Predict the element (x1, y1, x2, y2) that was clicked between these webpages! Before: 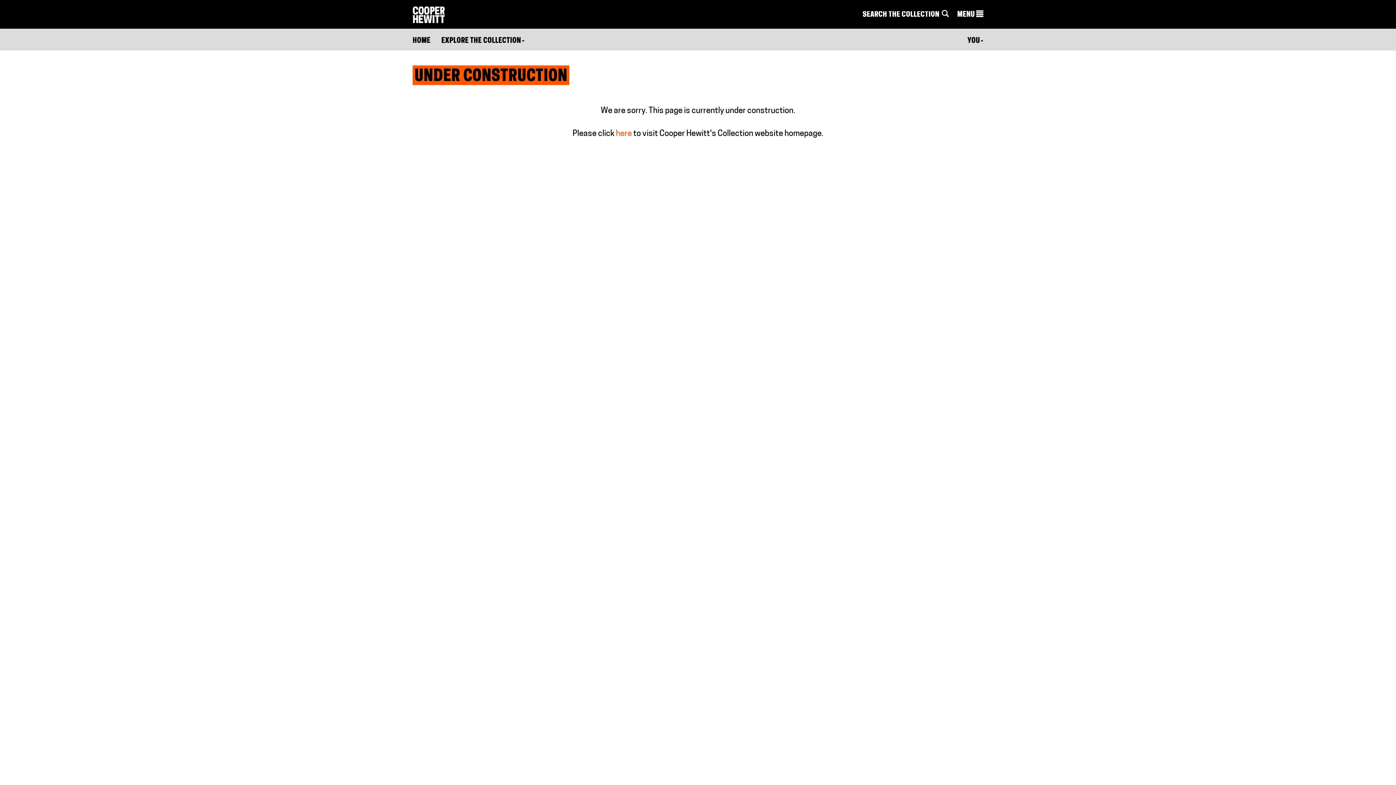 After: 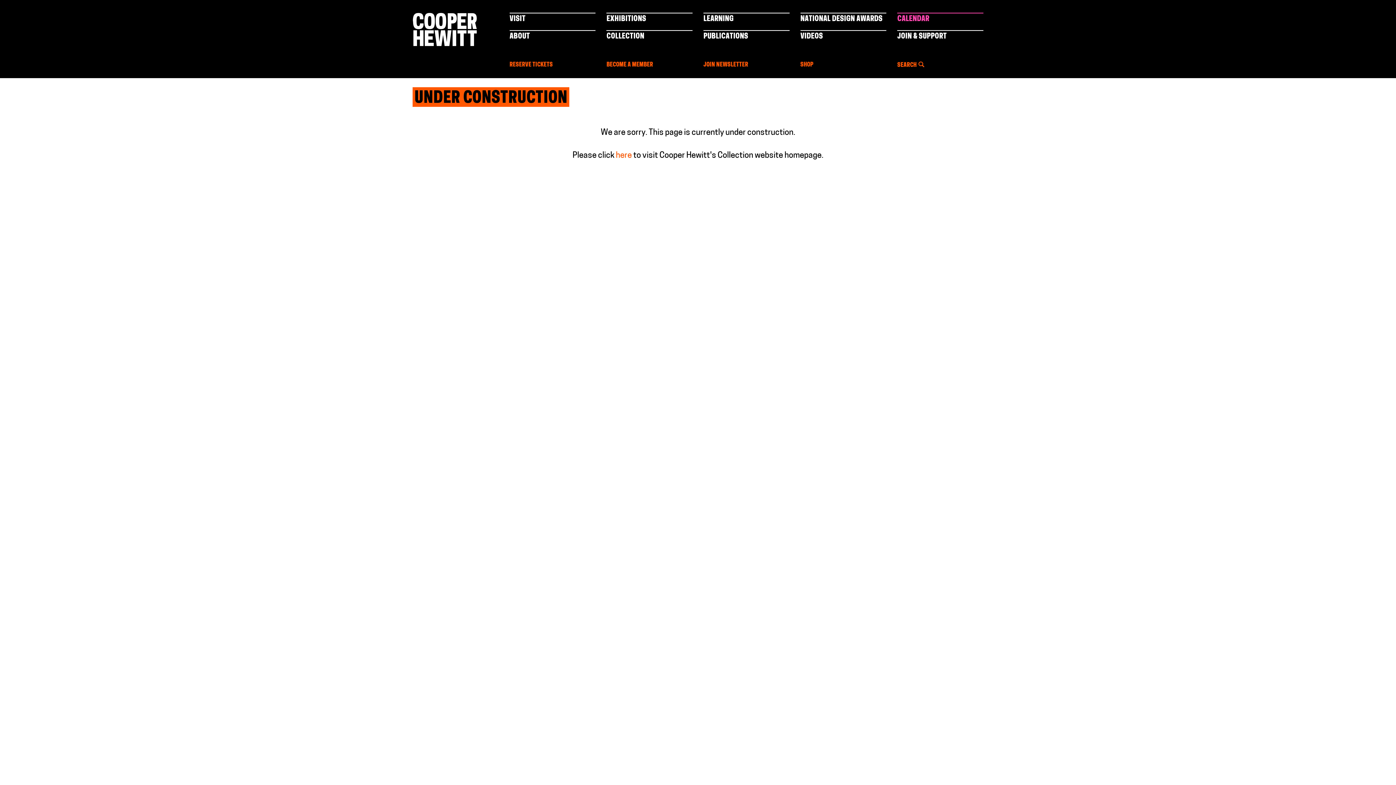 Action: label: MENU  bbox: (957, 9, 983, 20)